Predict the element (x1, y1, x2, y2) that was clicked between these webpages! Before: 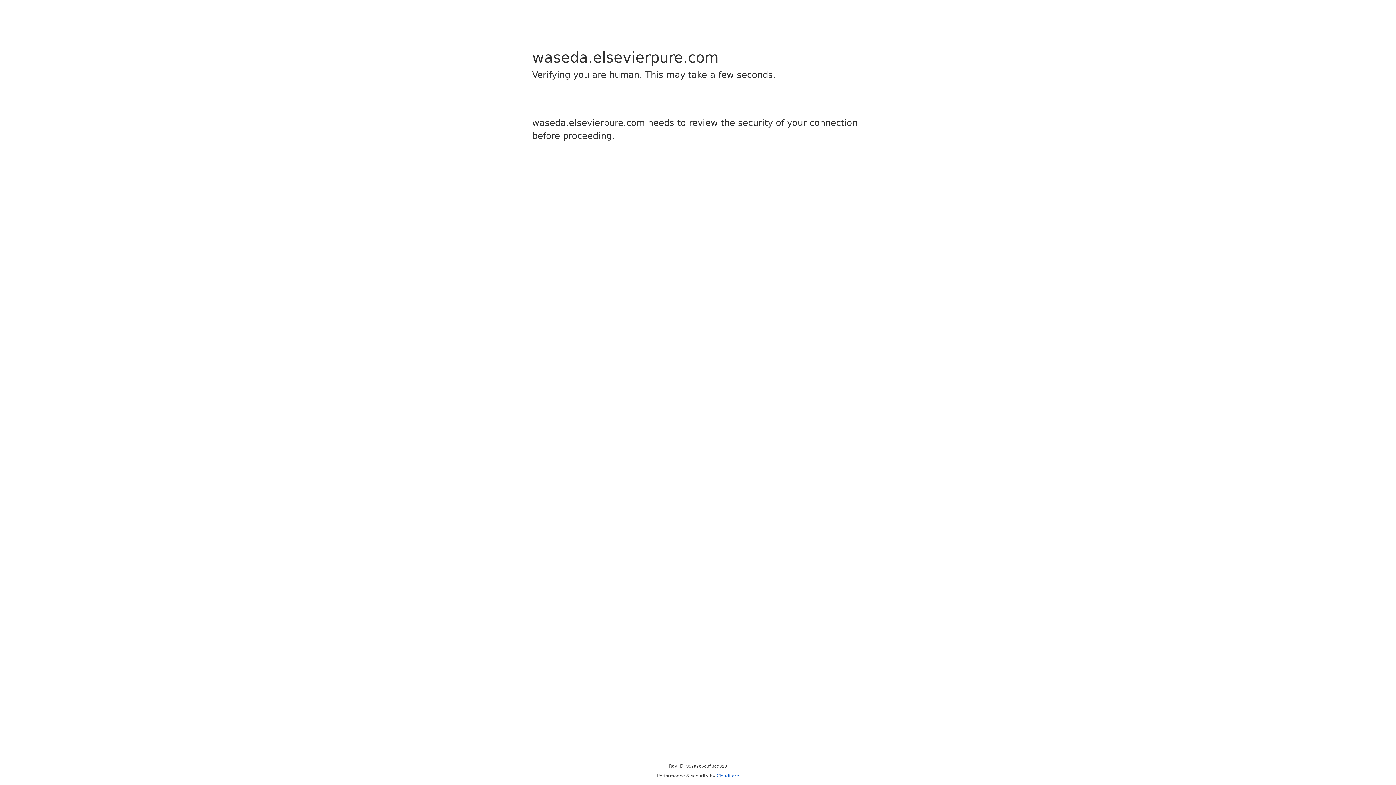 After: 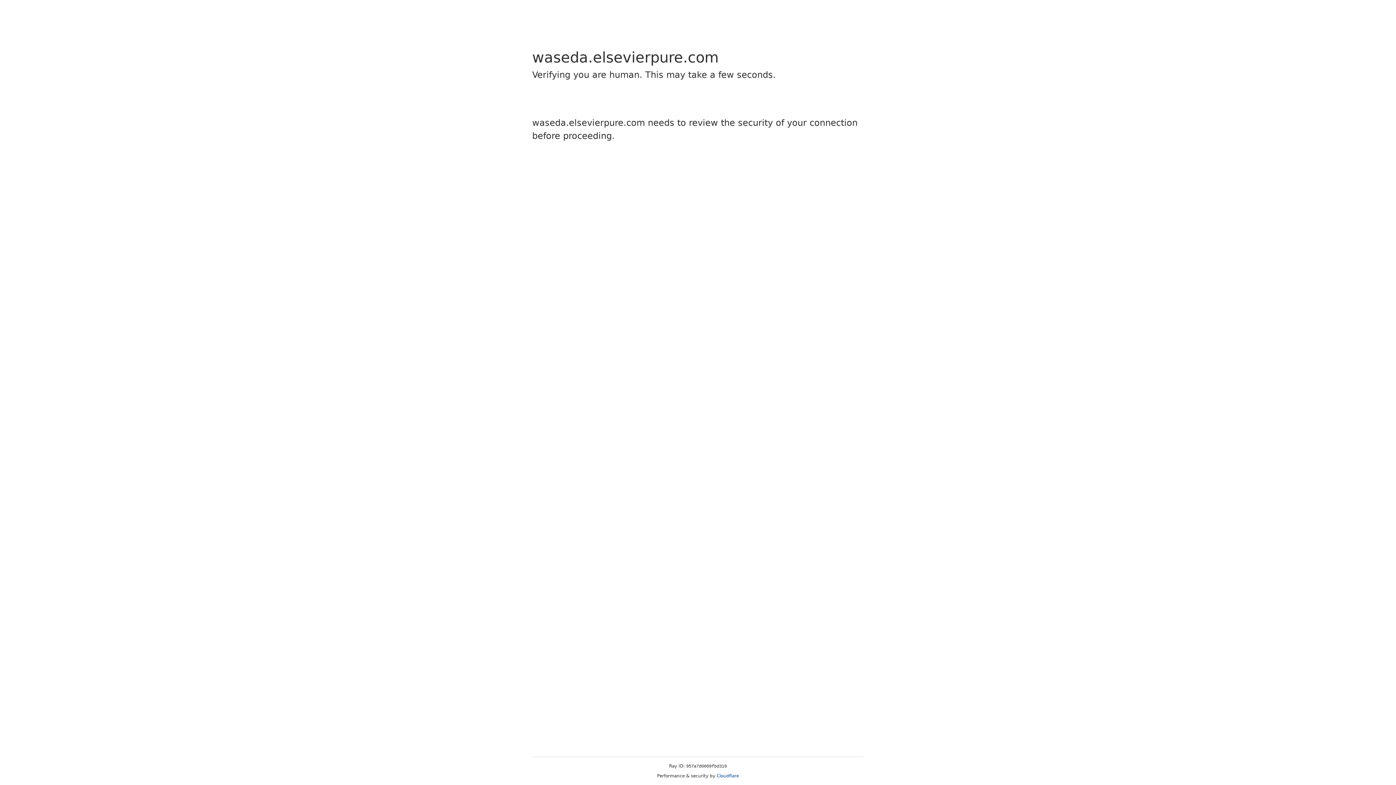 Action: label: Cloudflare bbox: (716, 773, 739, 778)